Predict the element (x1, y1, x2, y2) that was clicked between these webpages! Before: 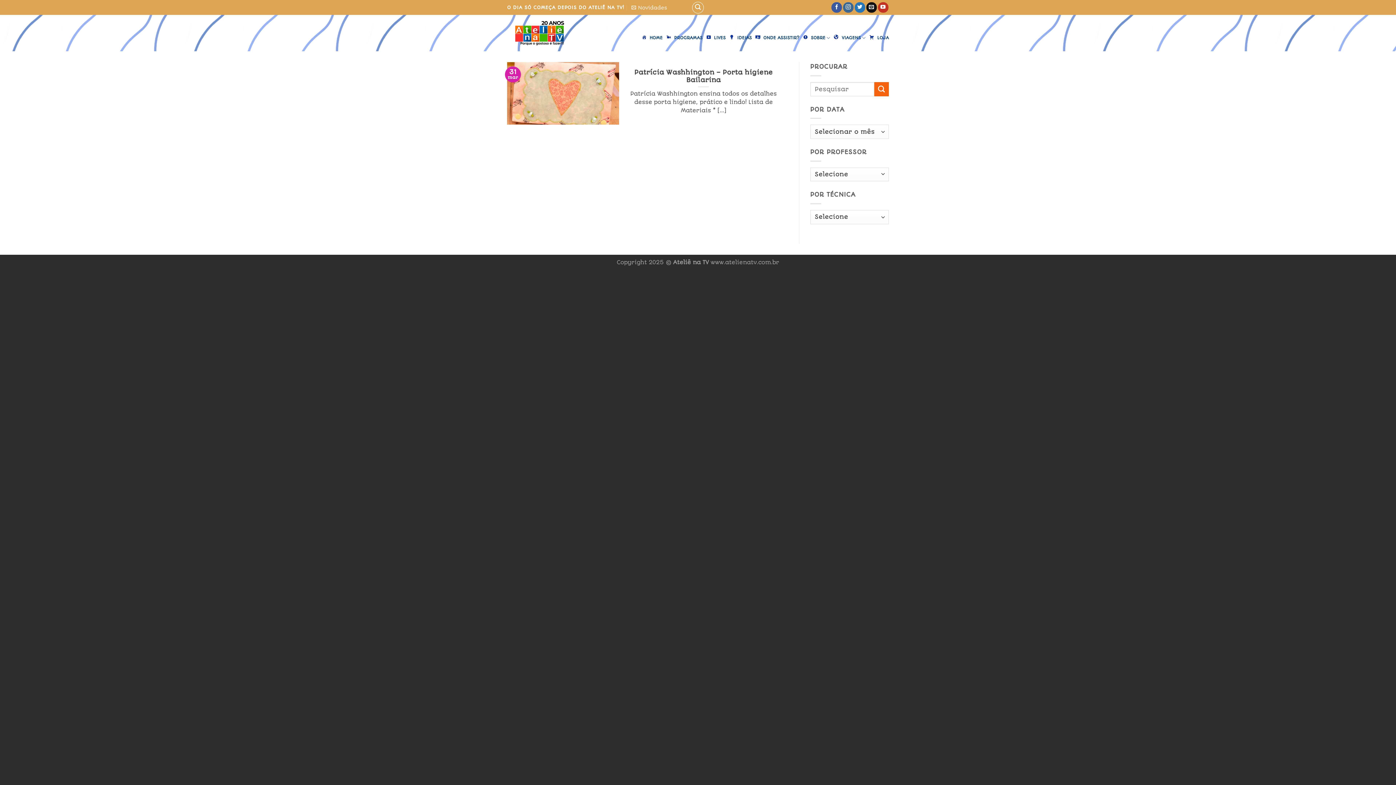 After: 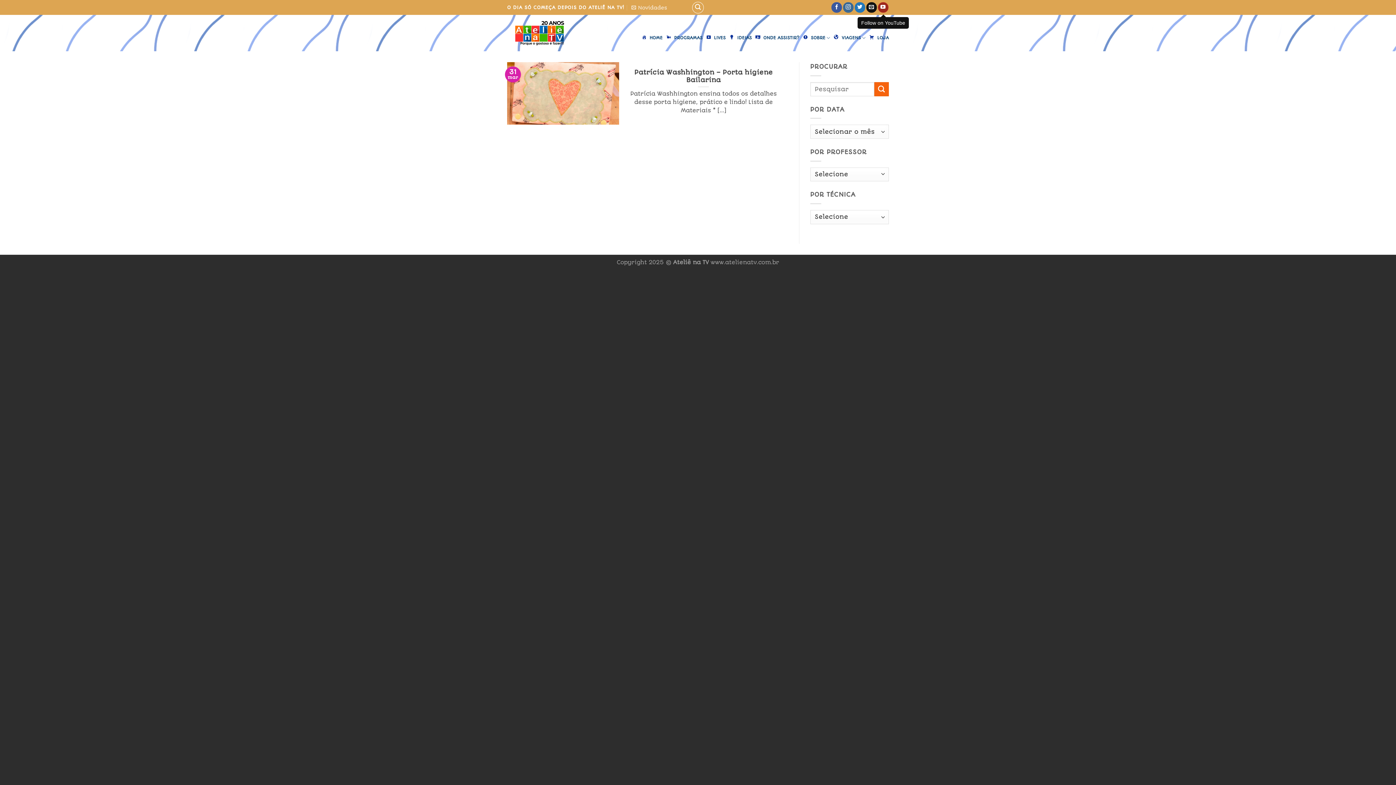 Action: bbox: (878, 2, 888, 12)